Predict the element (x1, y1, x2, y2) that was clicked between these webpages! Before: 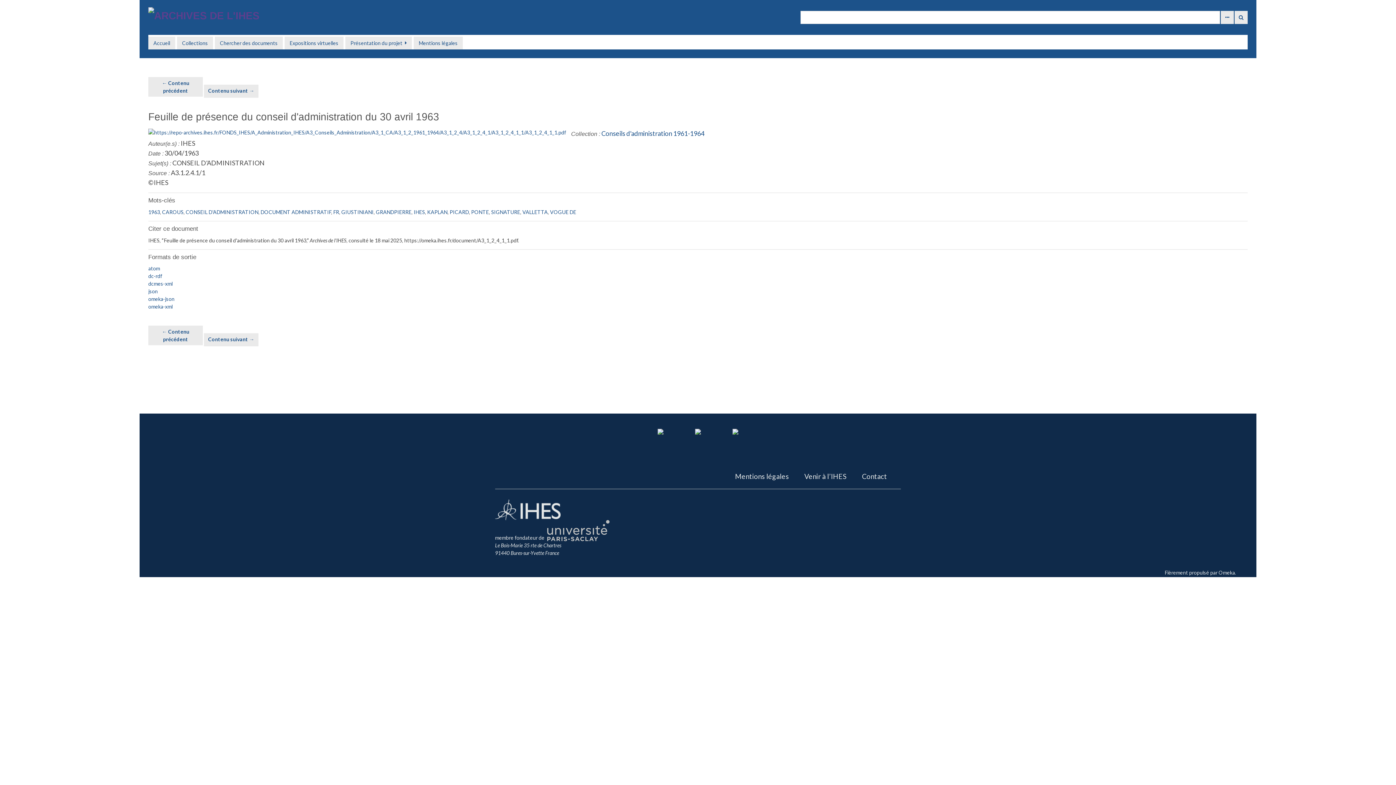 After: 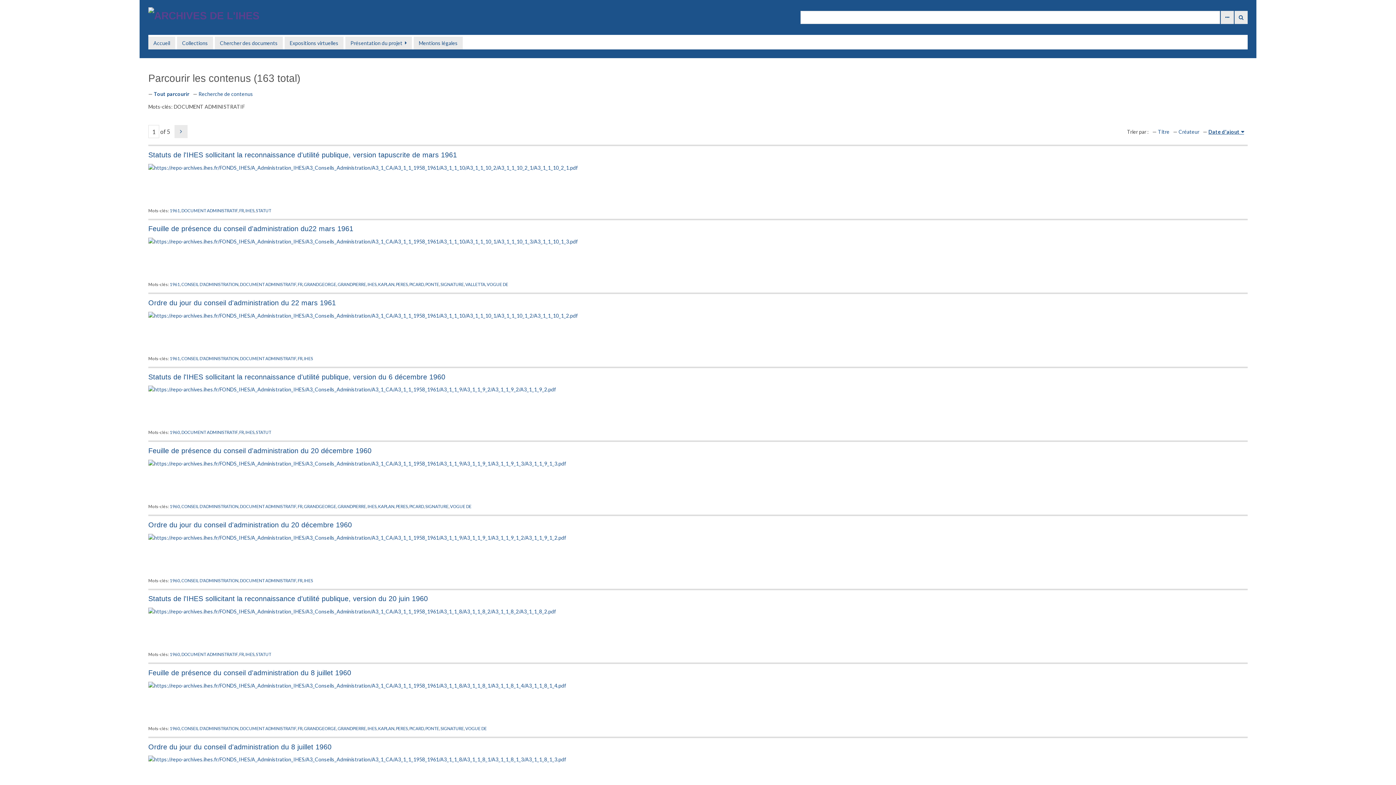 Action: label: DOCUMENT ADMINISTRATIF bbox: (260, 209, 331, 215)